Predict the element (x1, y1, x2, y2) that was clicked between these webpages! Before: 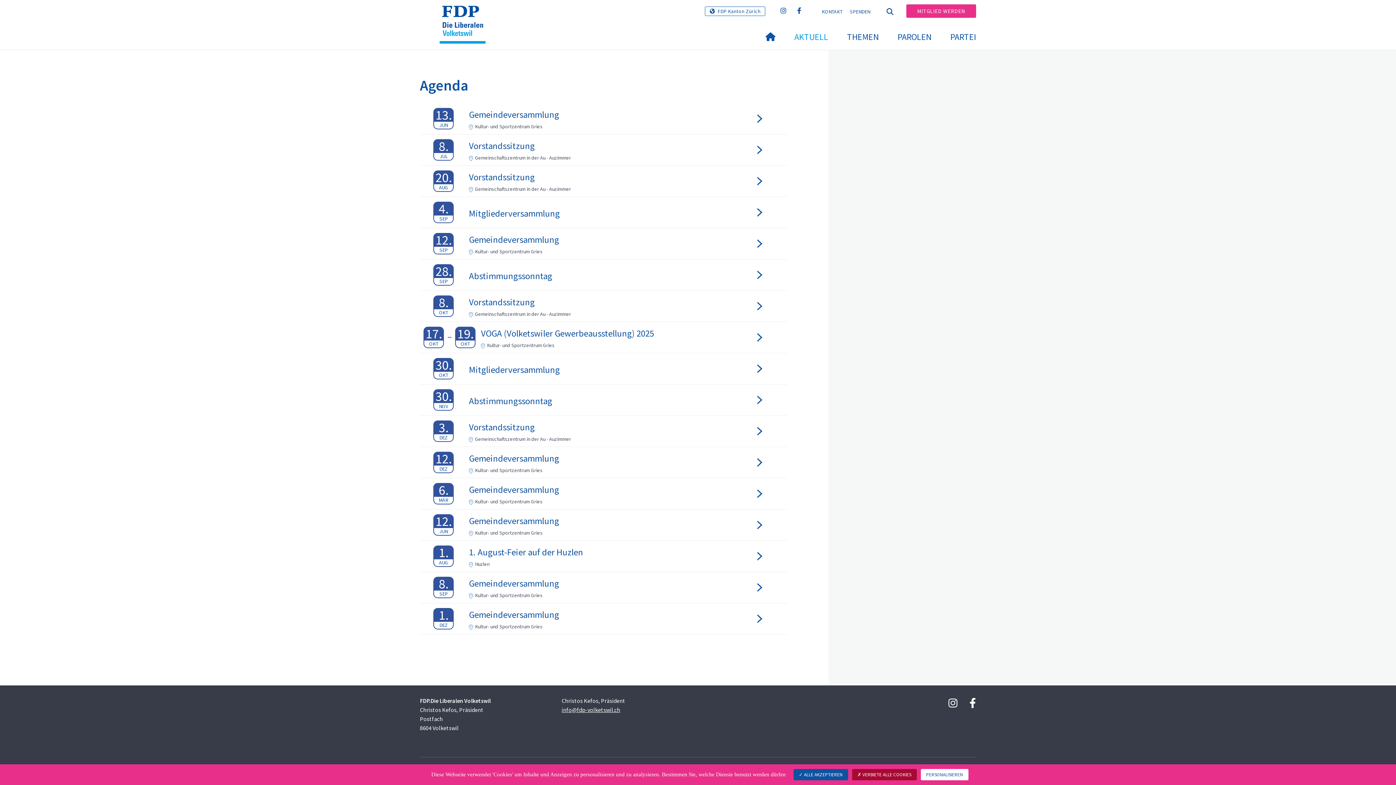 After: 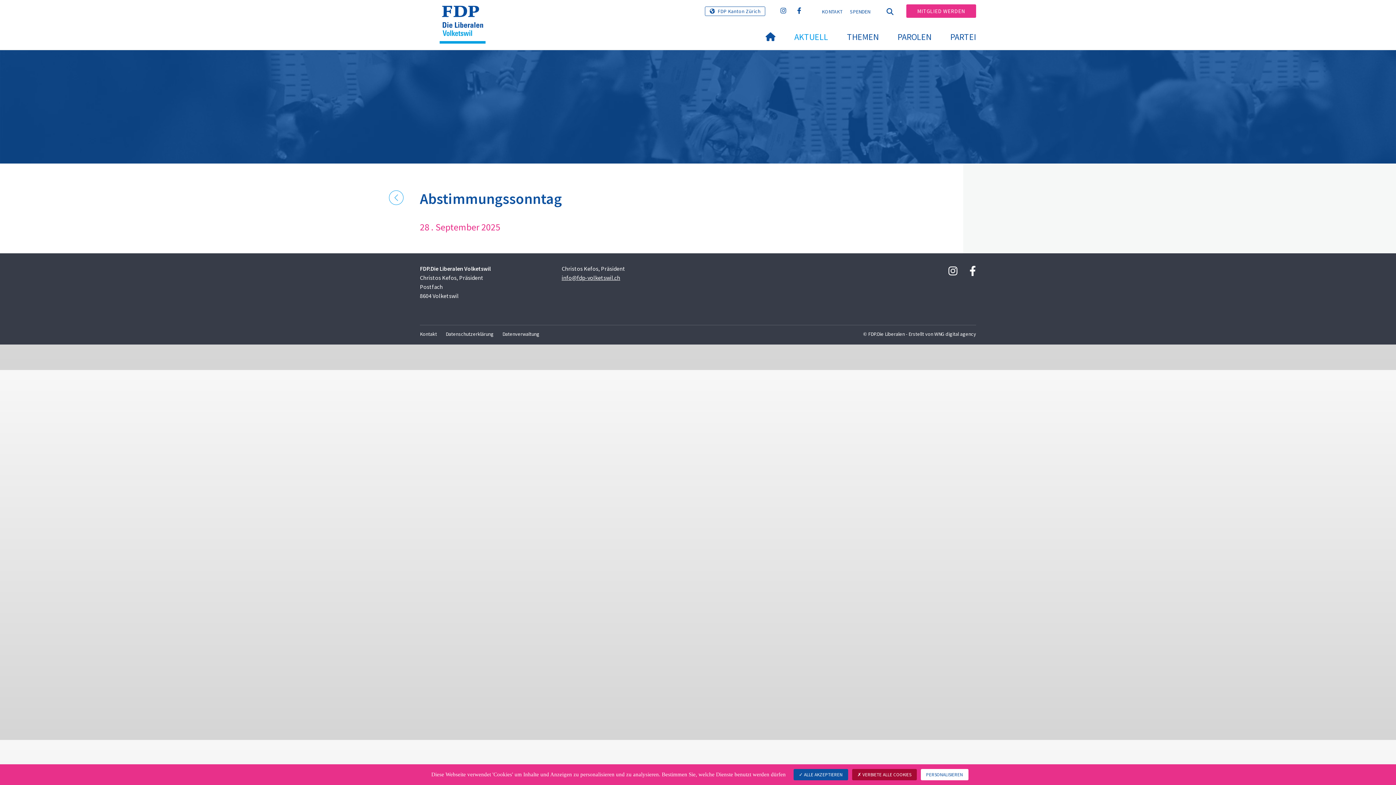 Action: bbox: (420, 259, 787, 290) label: 28.
SEP
Abstimmungssonntag